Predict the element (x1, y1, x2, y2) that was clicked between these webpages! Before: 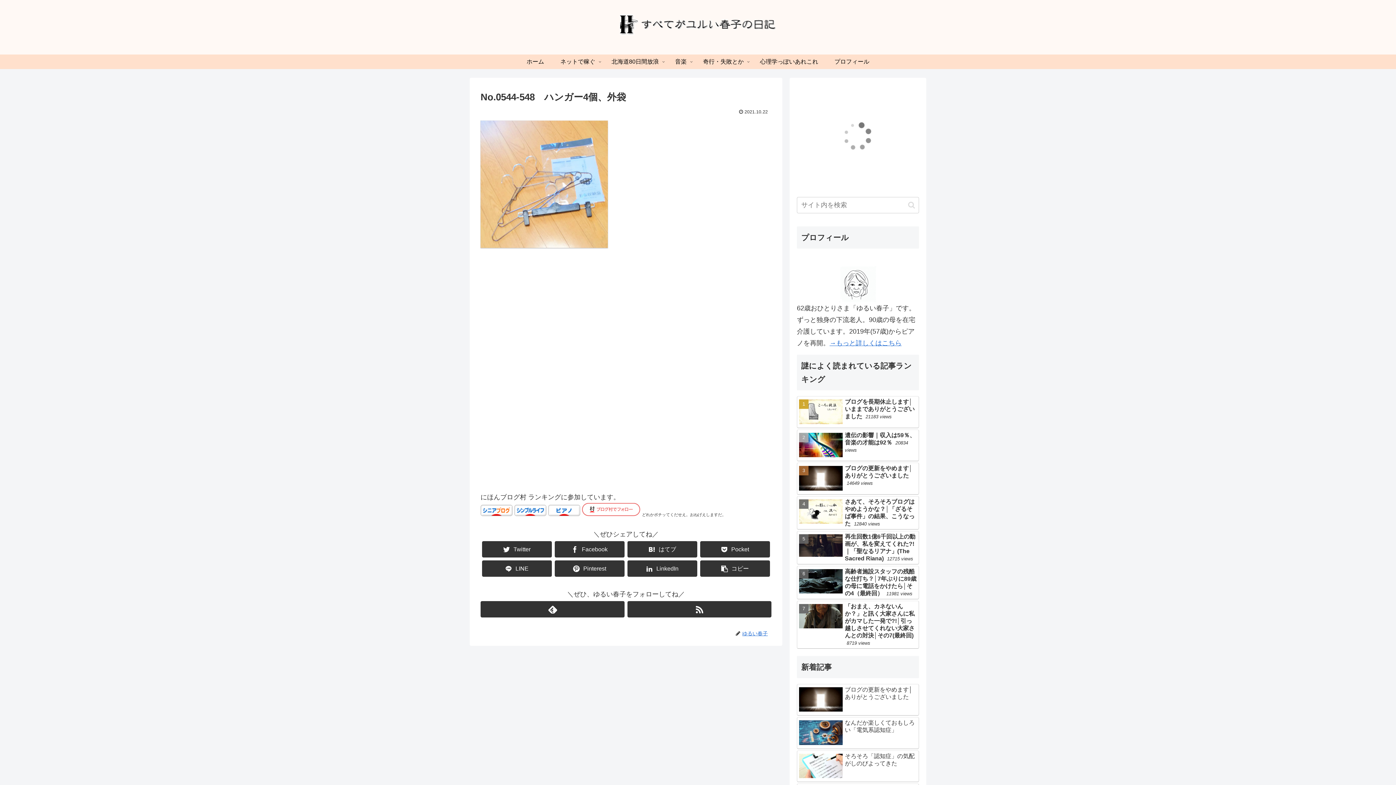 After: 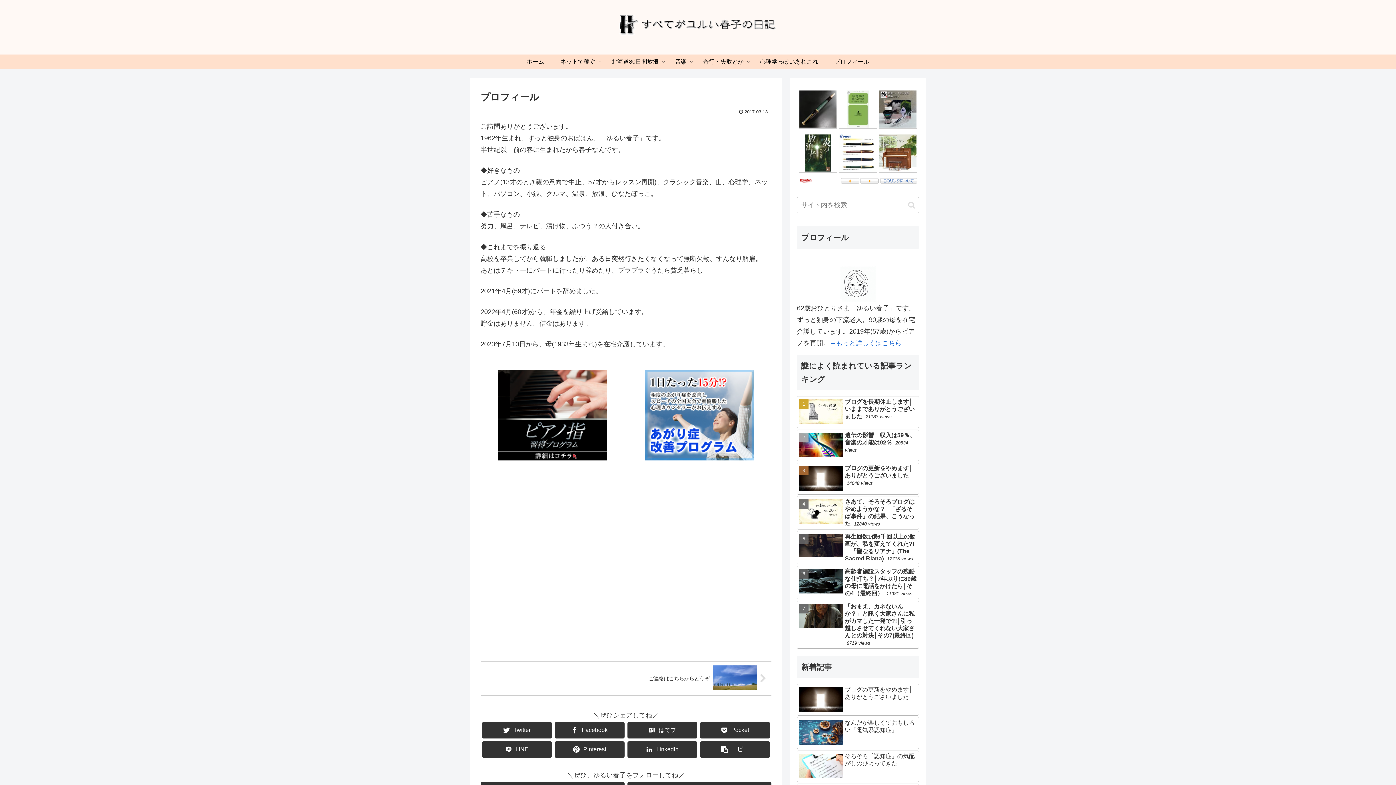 Action: bbox: (826, 54, 877, 69) label: プロフィール